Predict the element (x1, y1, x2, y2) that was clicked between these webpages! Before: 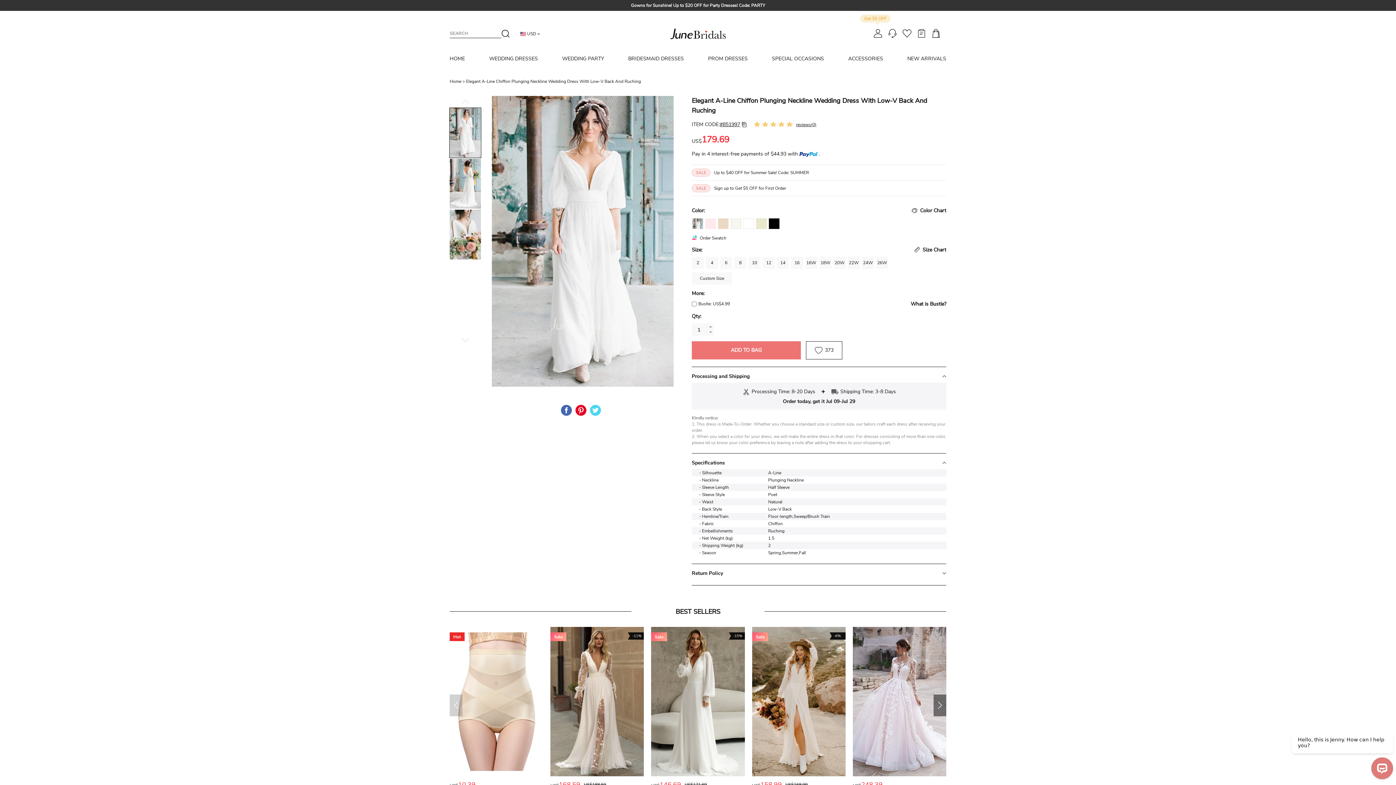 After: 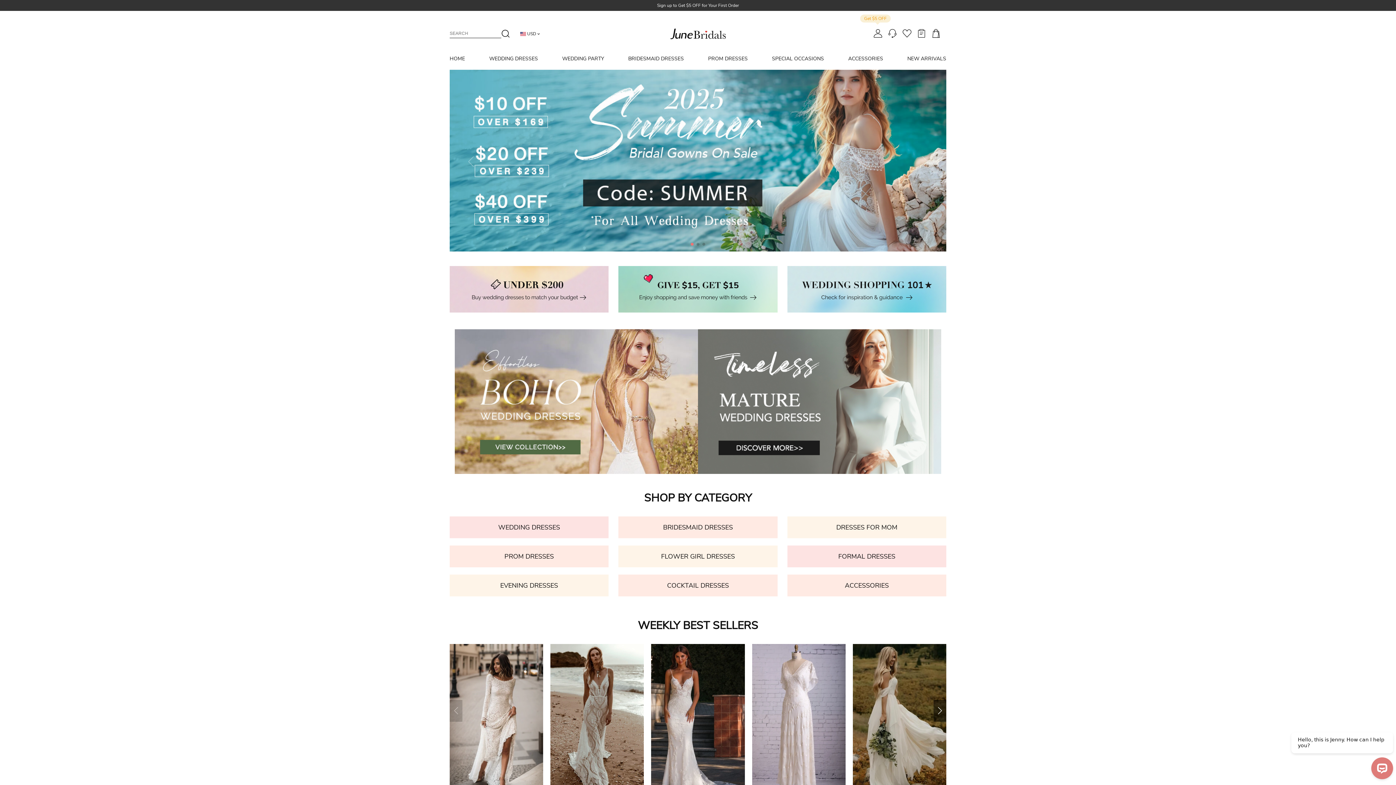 Action: label: Home >  bbox: (449, 78, 466, 84)